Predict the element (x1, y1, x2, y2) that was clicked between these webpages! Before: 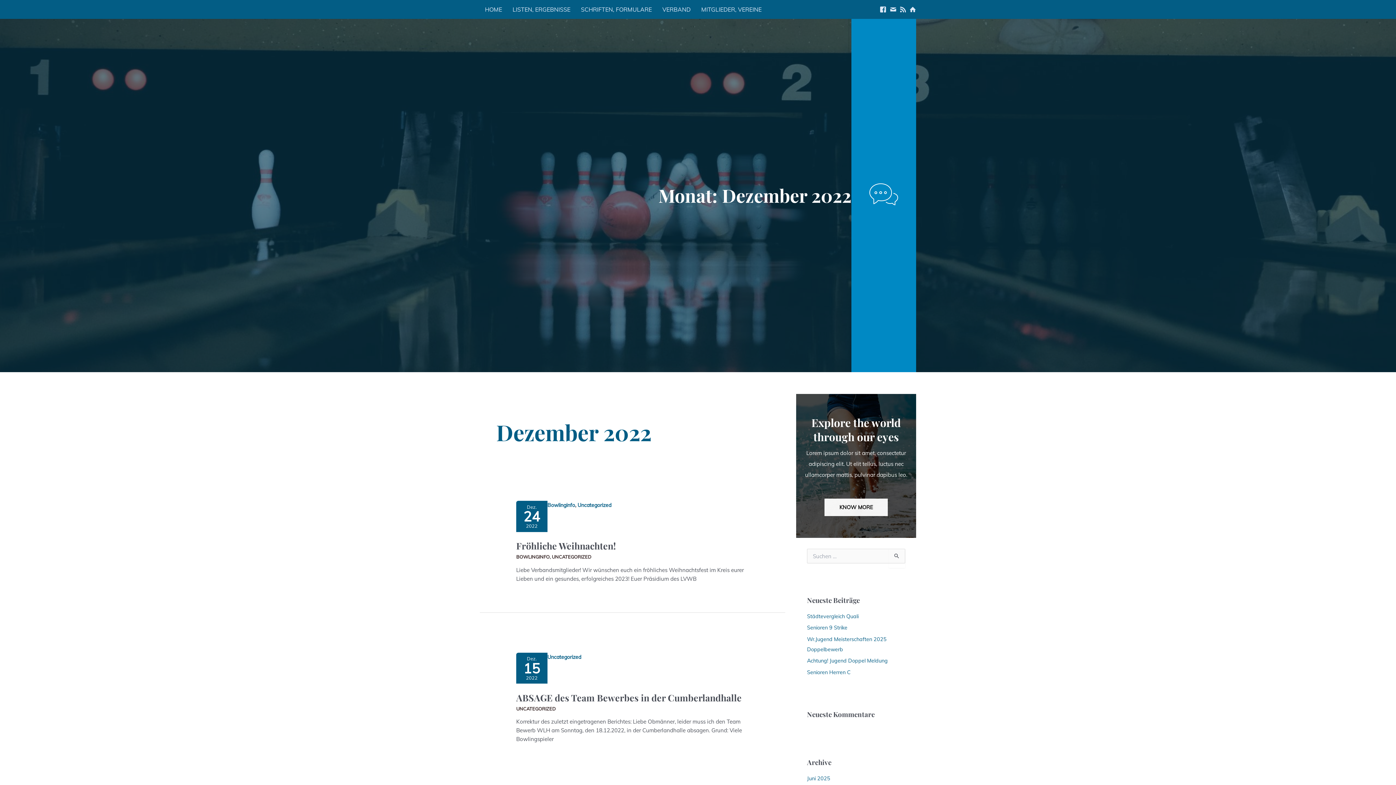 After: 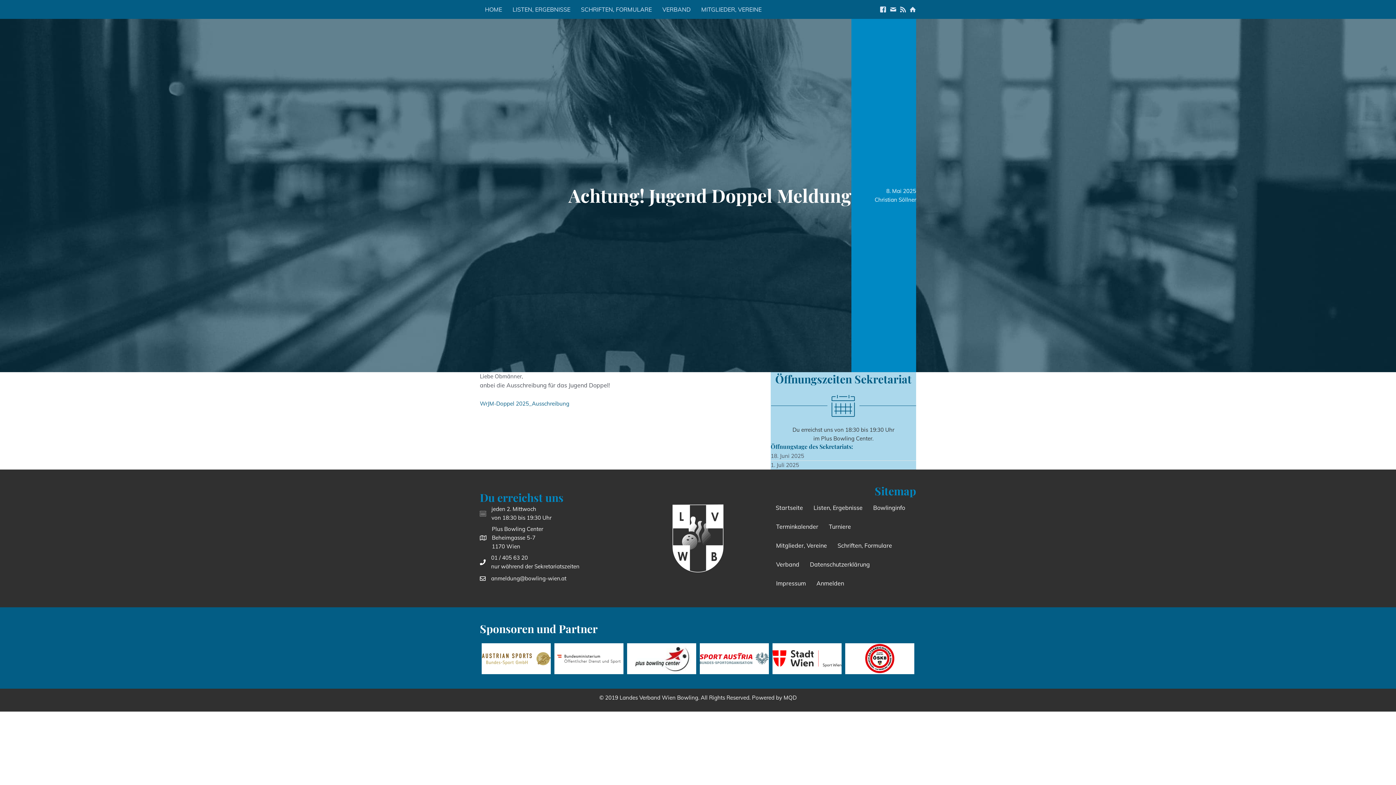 Action: label: Achtung! Jugend Doppel Meldung bbox: (807, 657, 888, 664)